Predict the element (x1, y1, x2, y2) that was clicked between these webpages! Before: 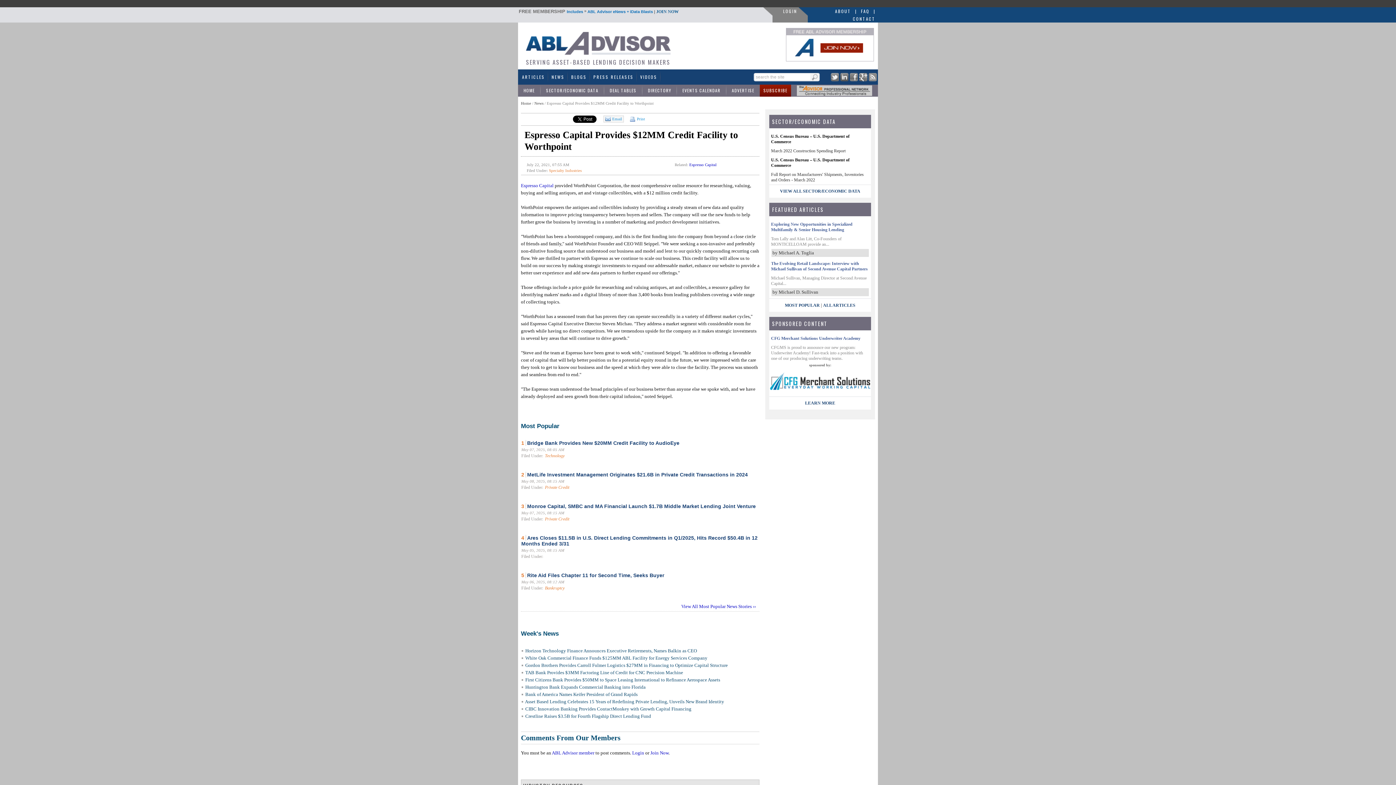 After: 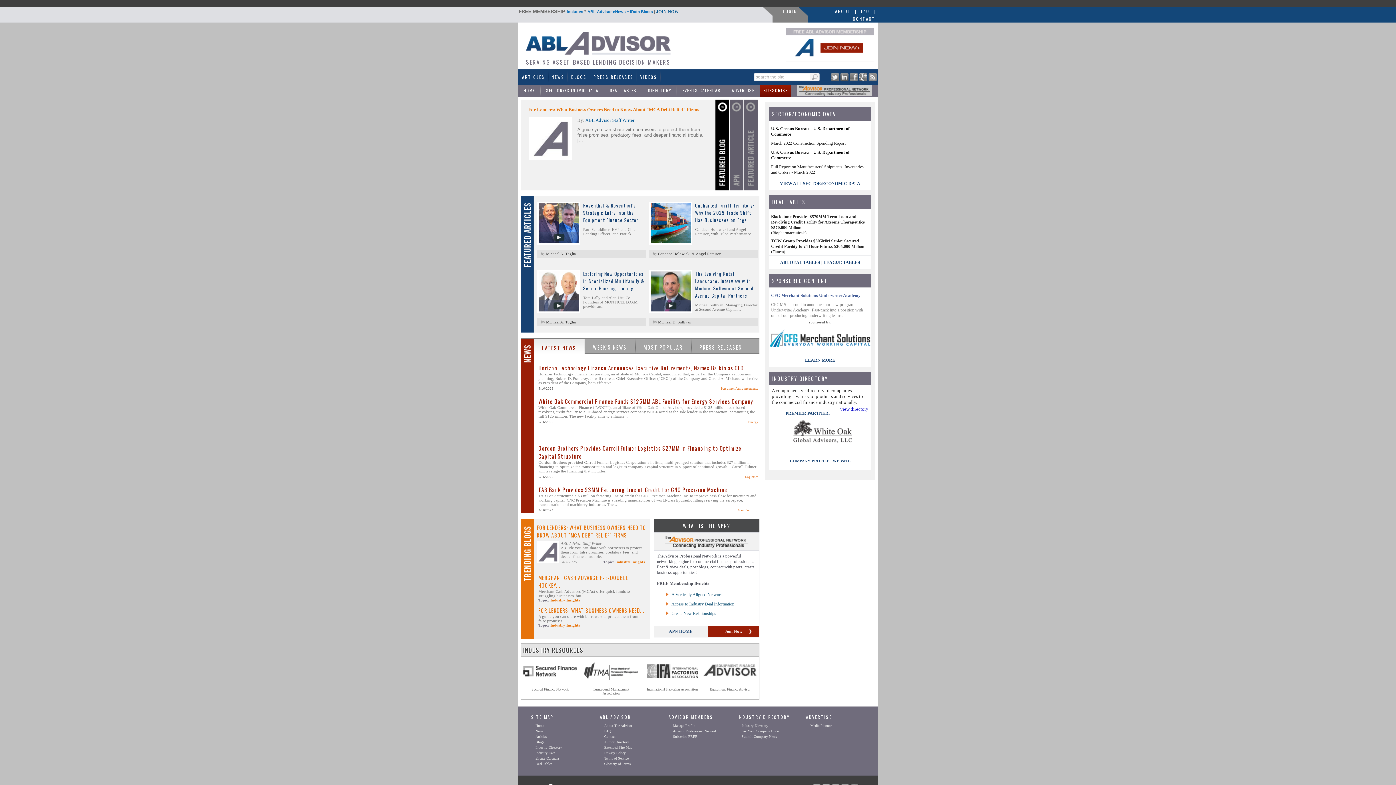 Action: label: HOME bbox: (518, 84, 540, 96)